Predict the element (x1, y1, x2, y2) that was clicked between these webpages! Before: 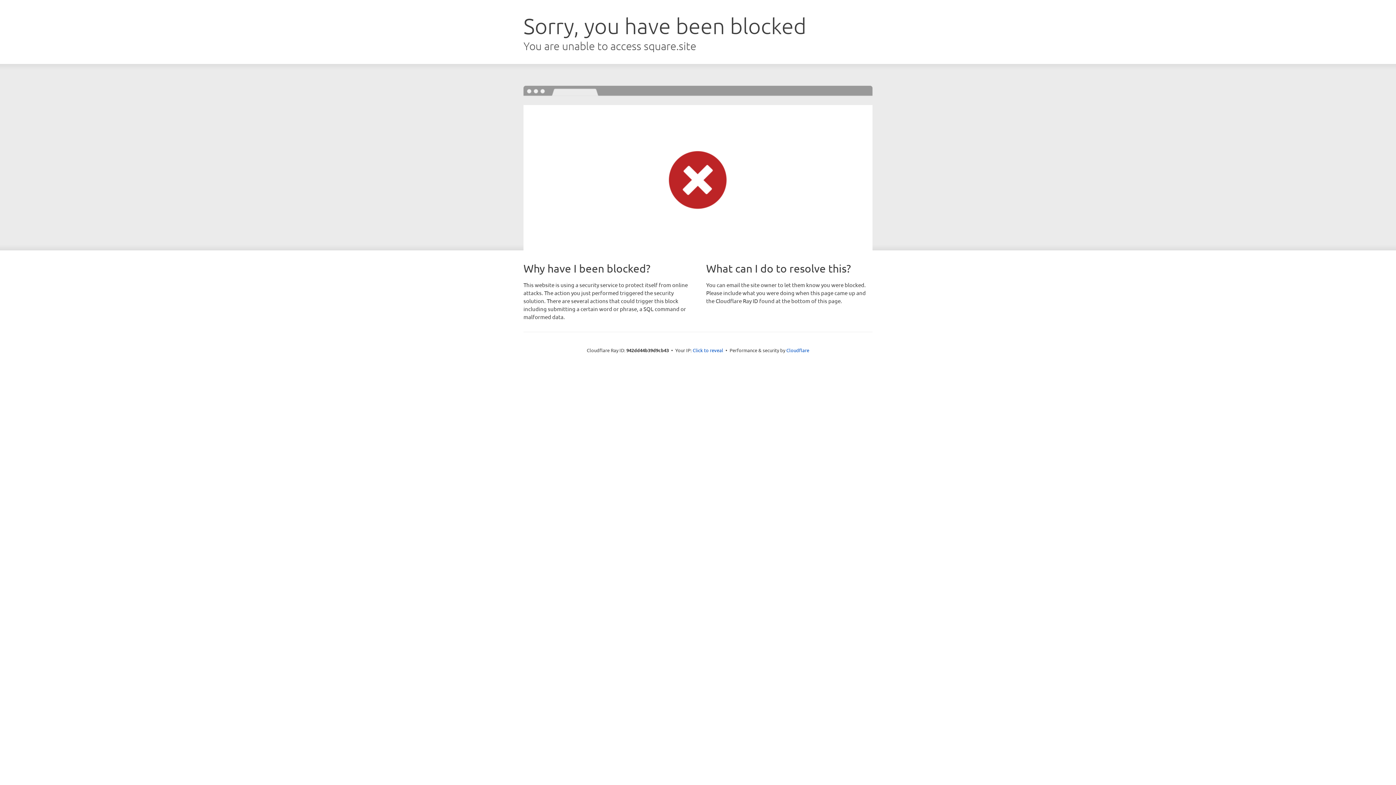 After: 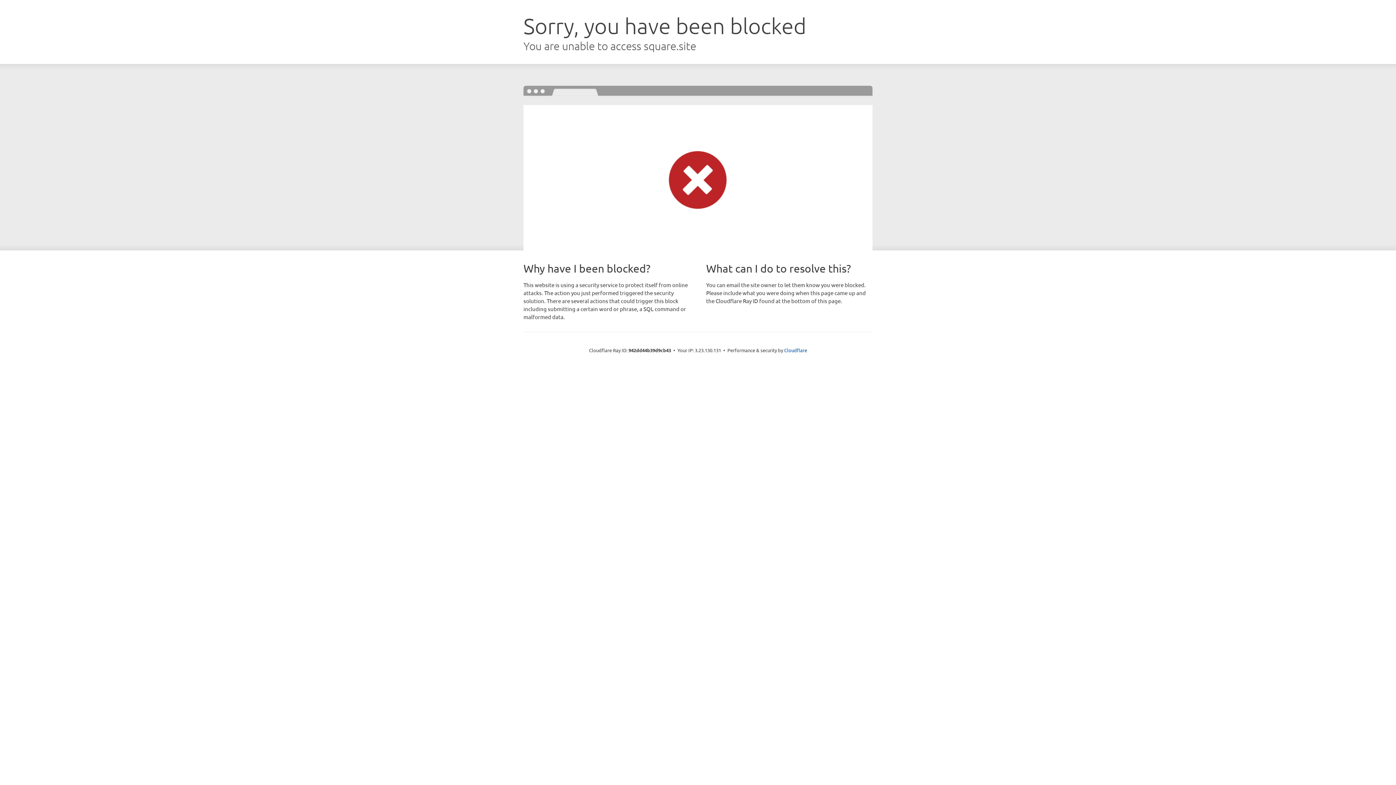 Action: label: Click to reveal bbox: (692, 346, 723, 353)